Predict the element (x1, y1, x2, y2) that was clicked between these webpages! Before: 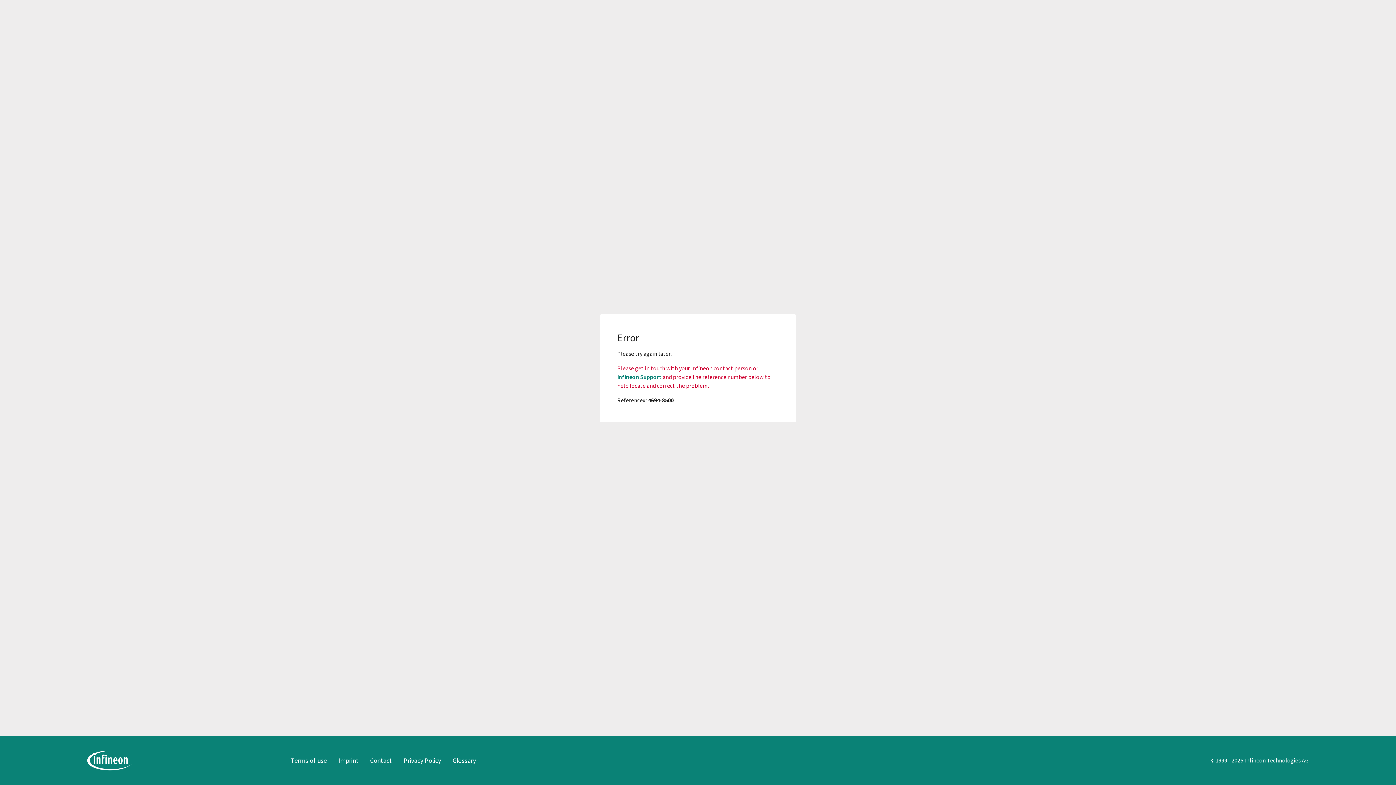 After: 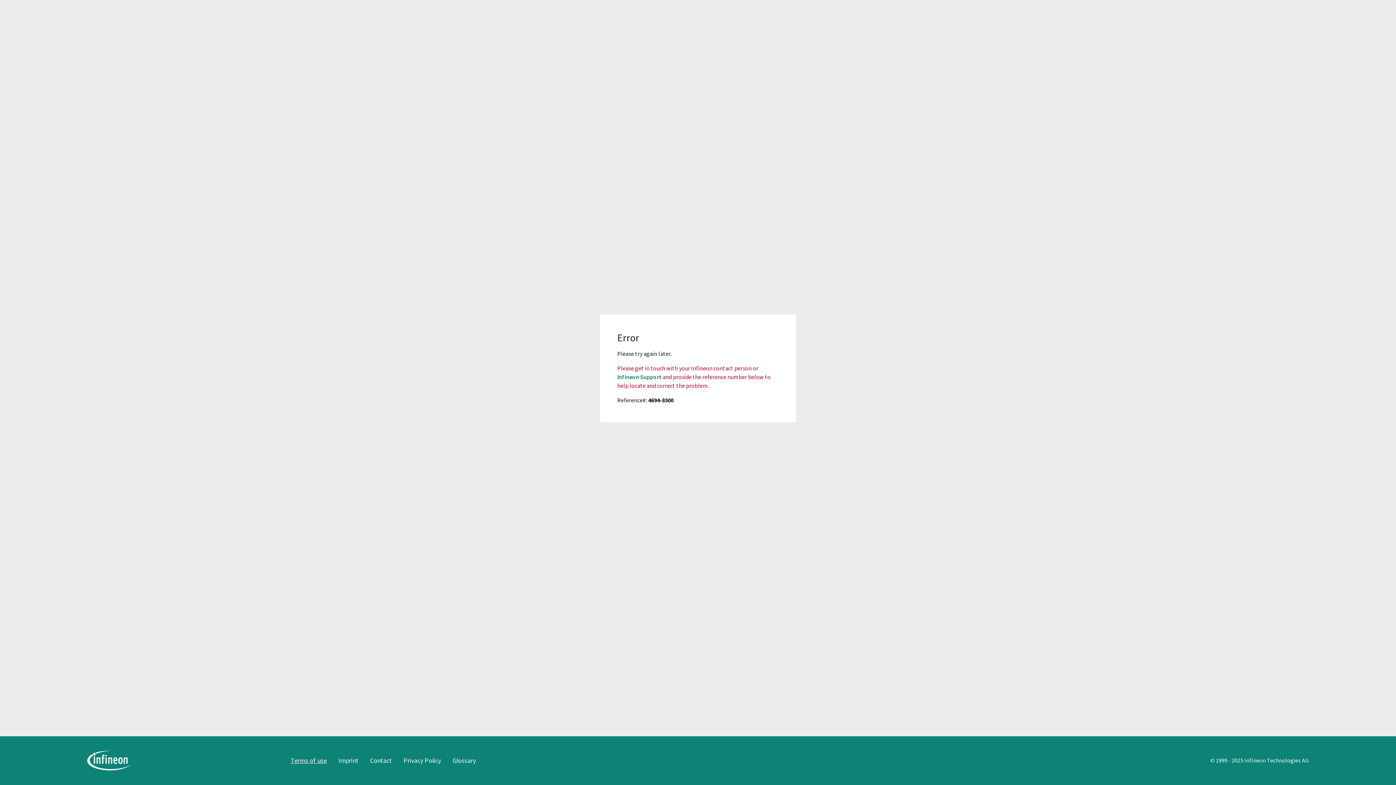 Action: bbox: (290, 756, 326, 765) label: Terms of use